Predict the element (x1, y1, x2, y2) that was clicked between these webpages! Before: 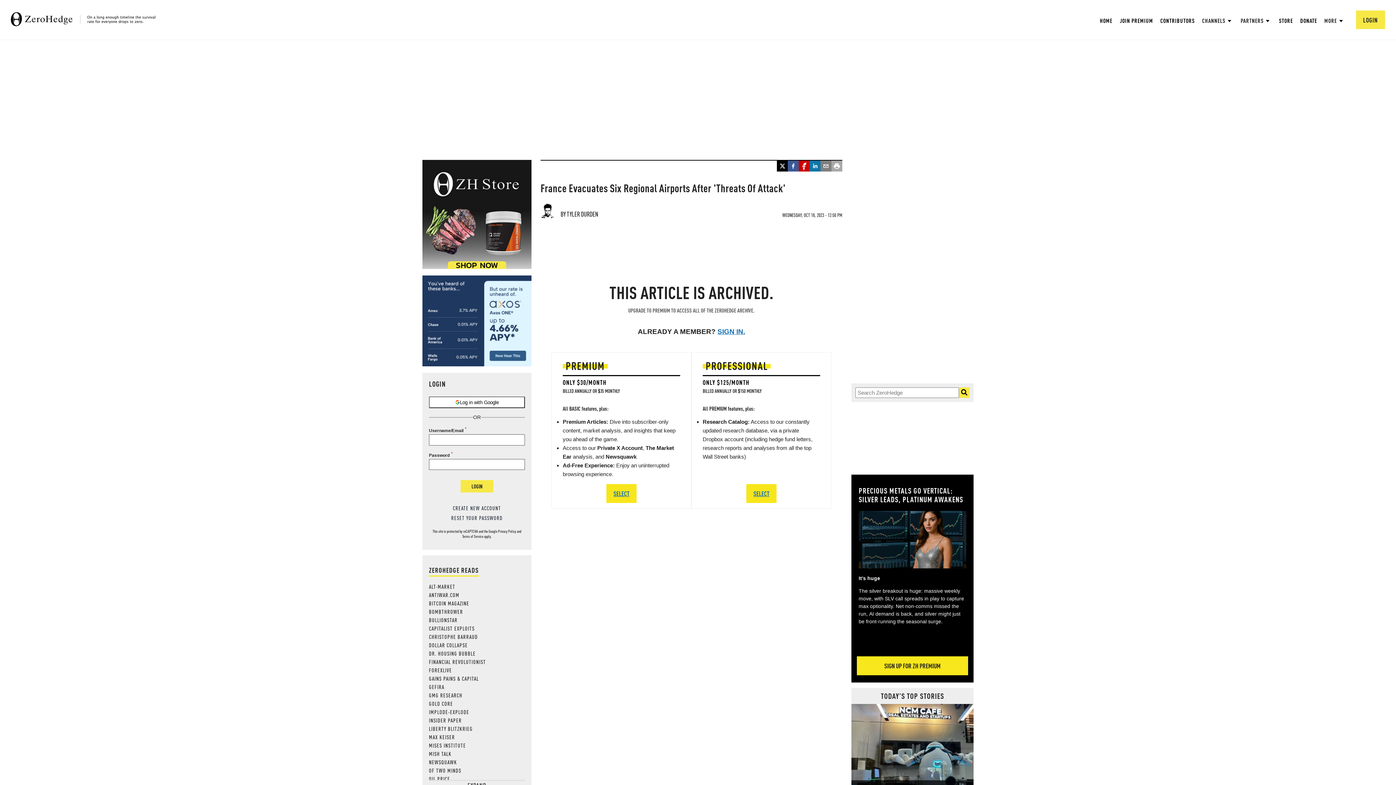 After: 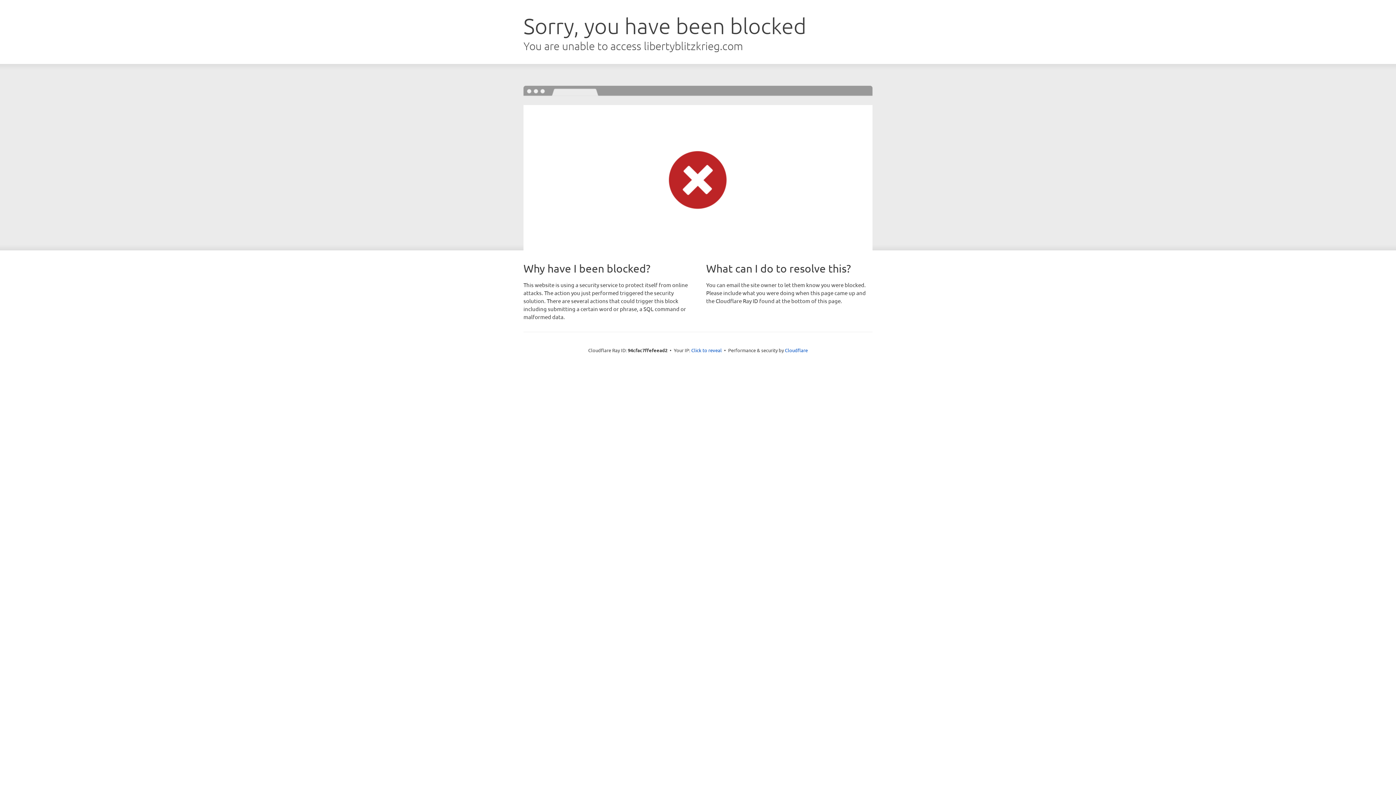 Action: label: LIBERTY BLITZKRIEG bbox: (429, 725, 472, 732)